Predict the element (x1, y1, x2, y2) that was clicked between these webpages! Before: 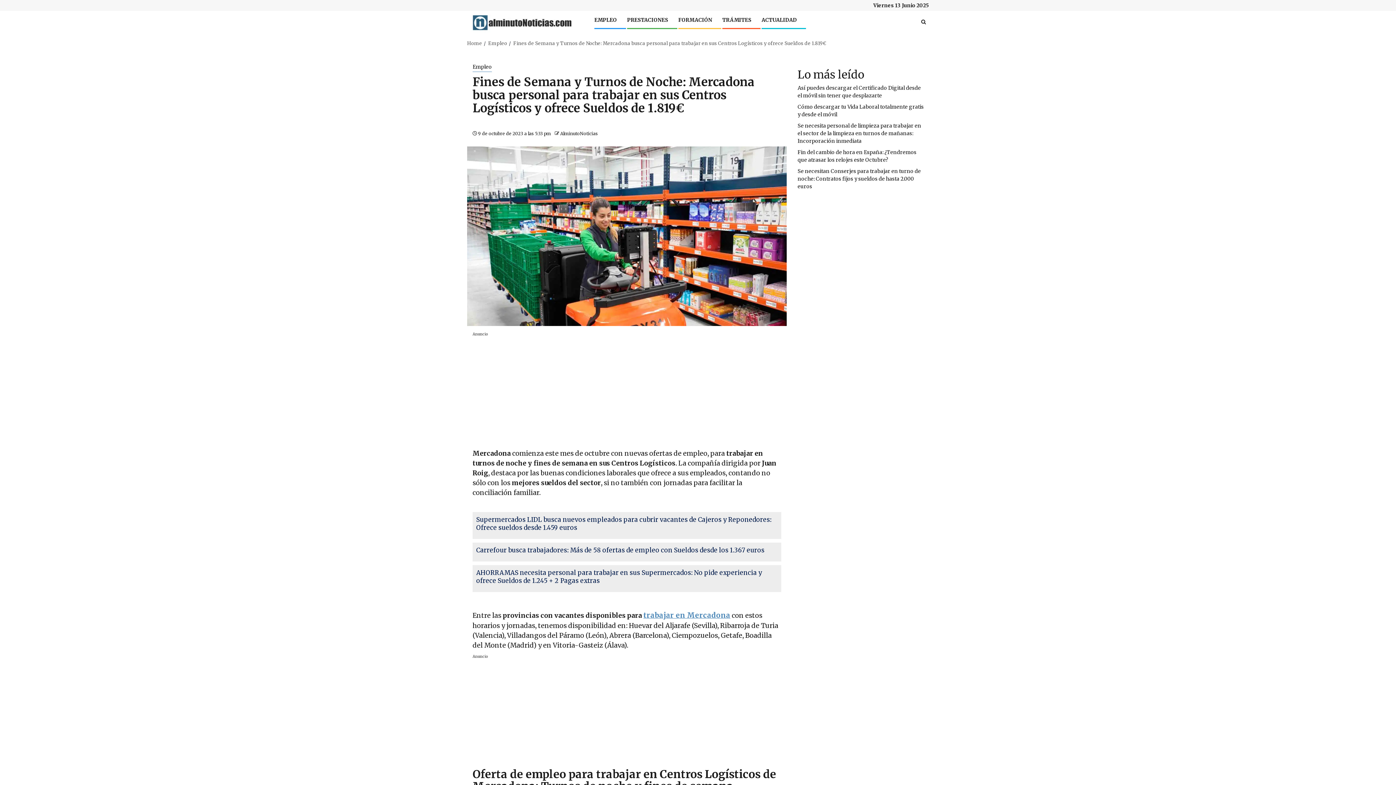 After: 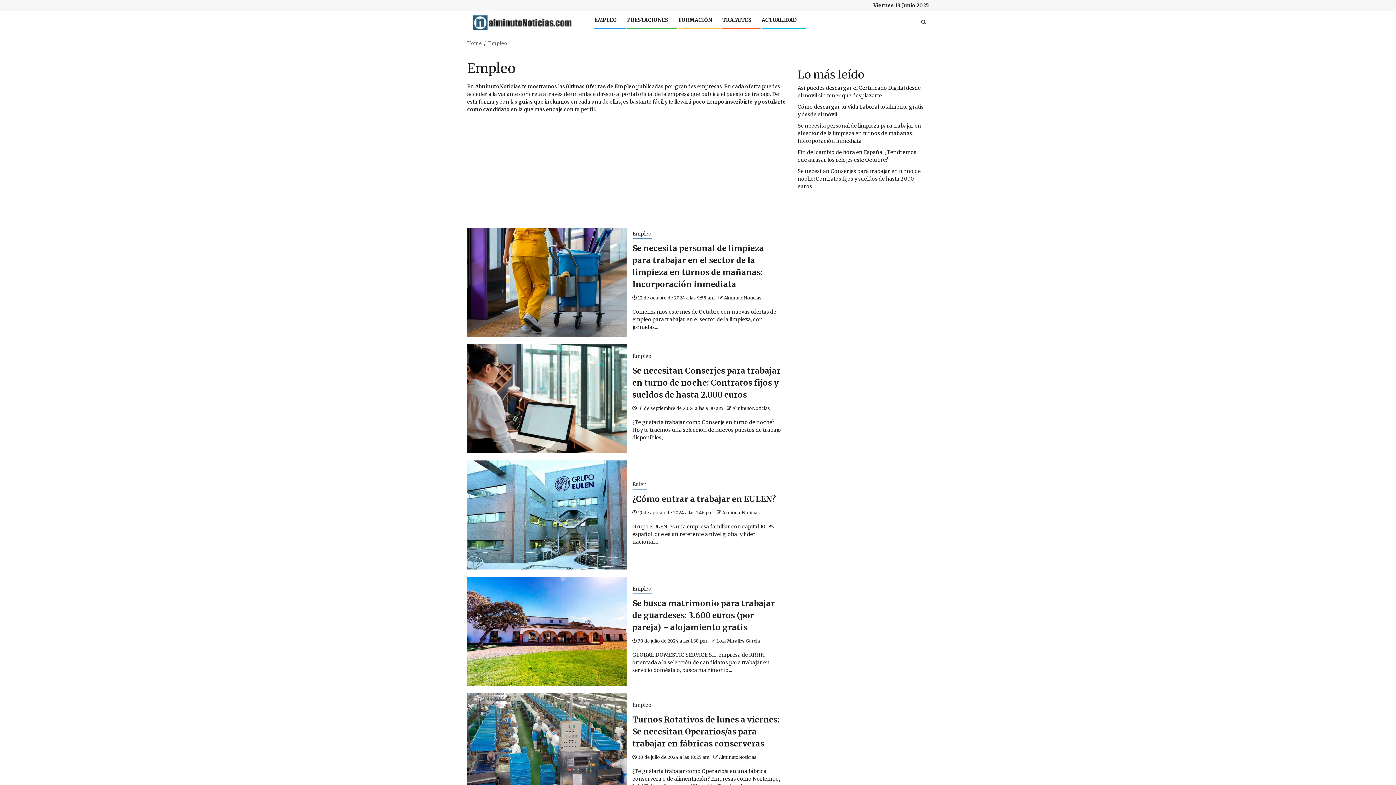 Action: bbox: (488, 40, 507, 46) label: Empleo